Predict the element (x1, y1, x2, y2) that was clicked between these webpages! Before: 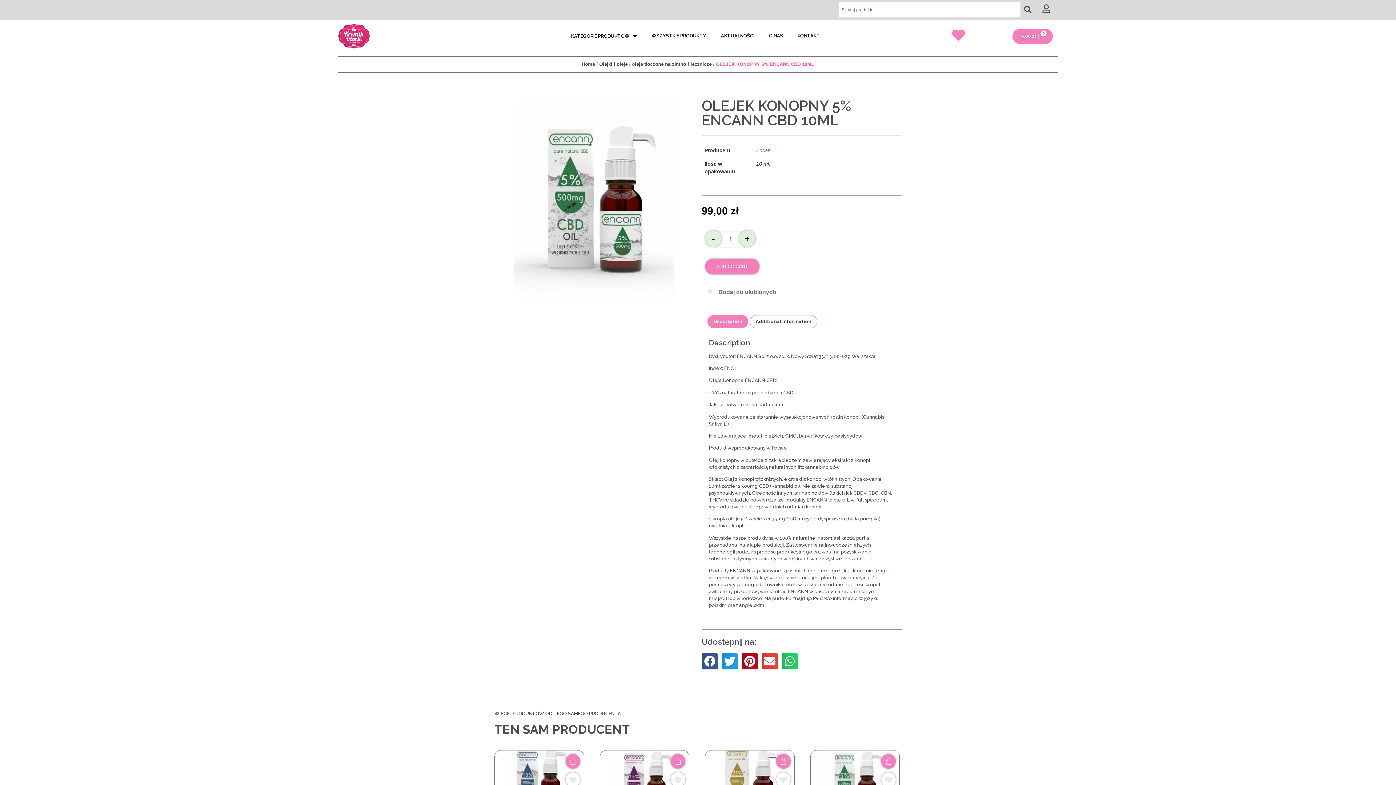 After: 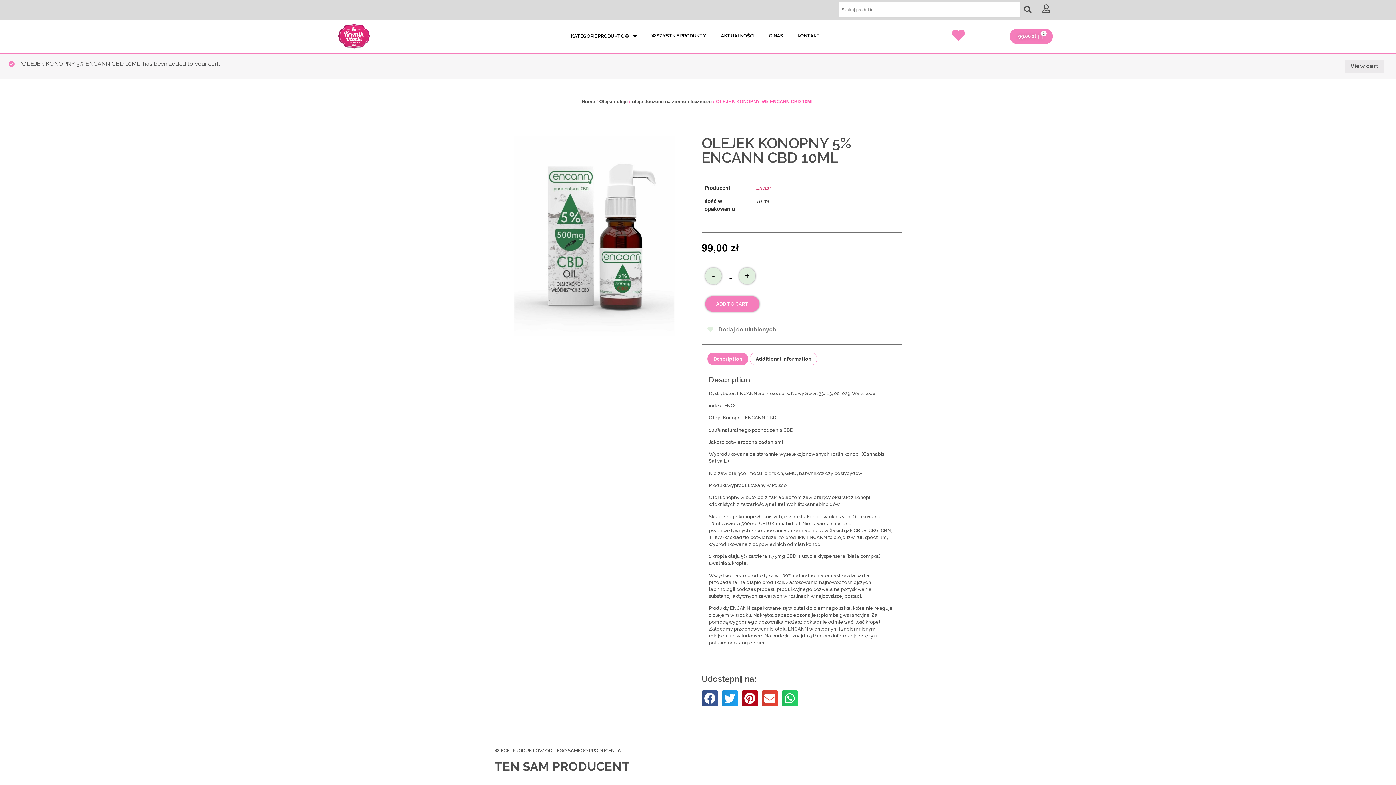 Action: bbox: (705, 258, 759, 274) label: ADD TO CART